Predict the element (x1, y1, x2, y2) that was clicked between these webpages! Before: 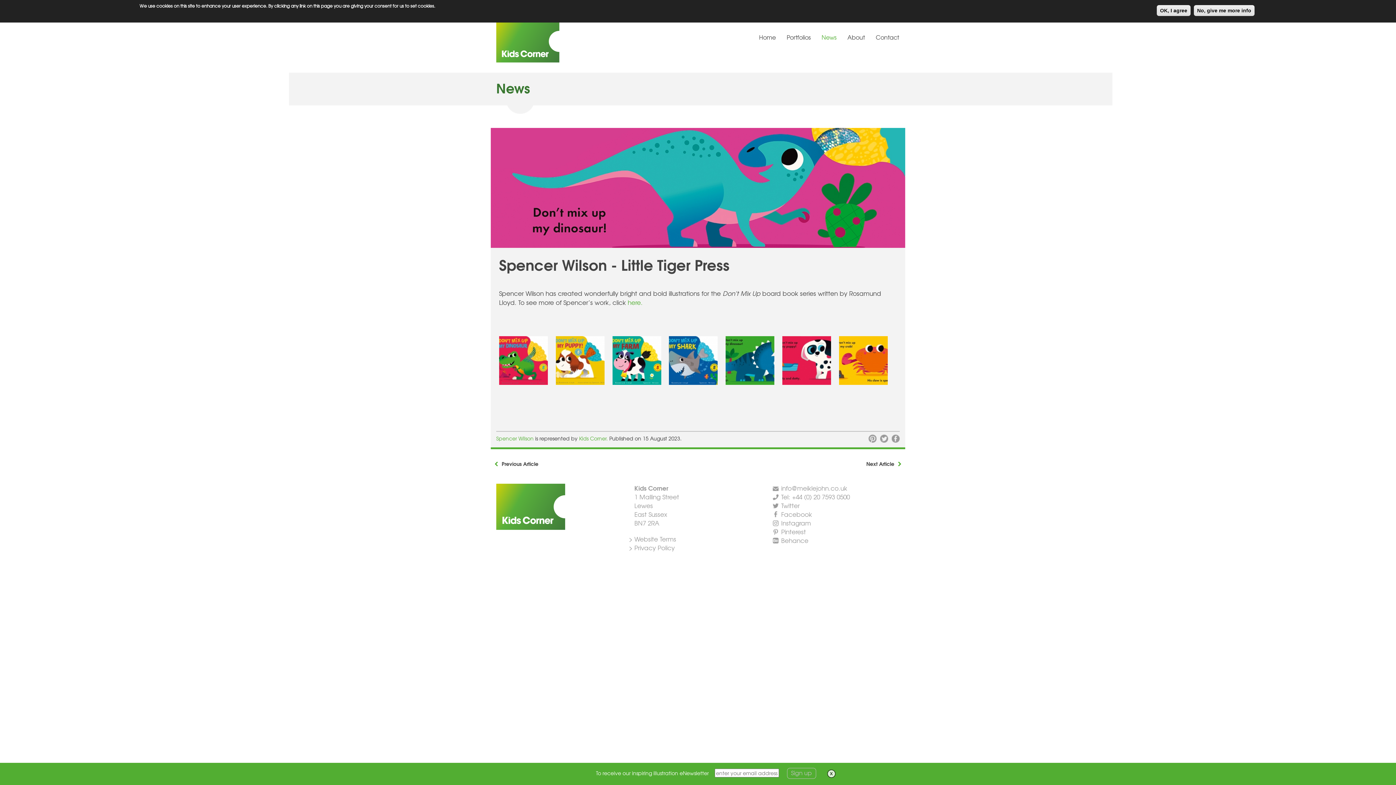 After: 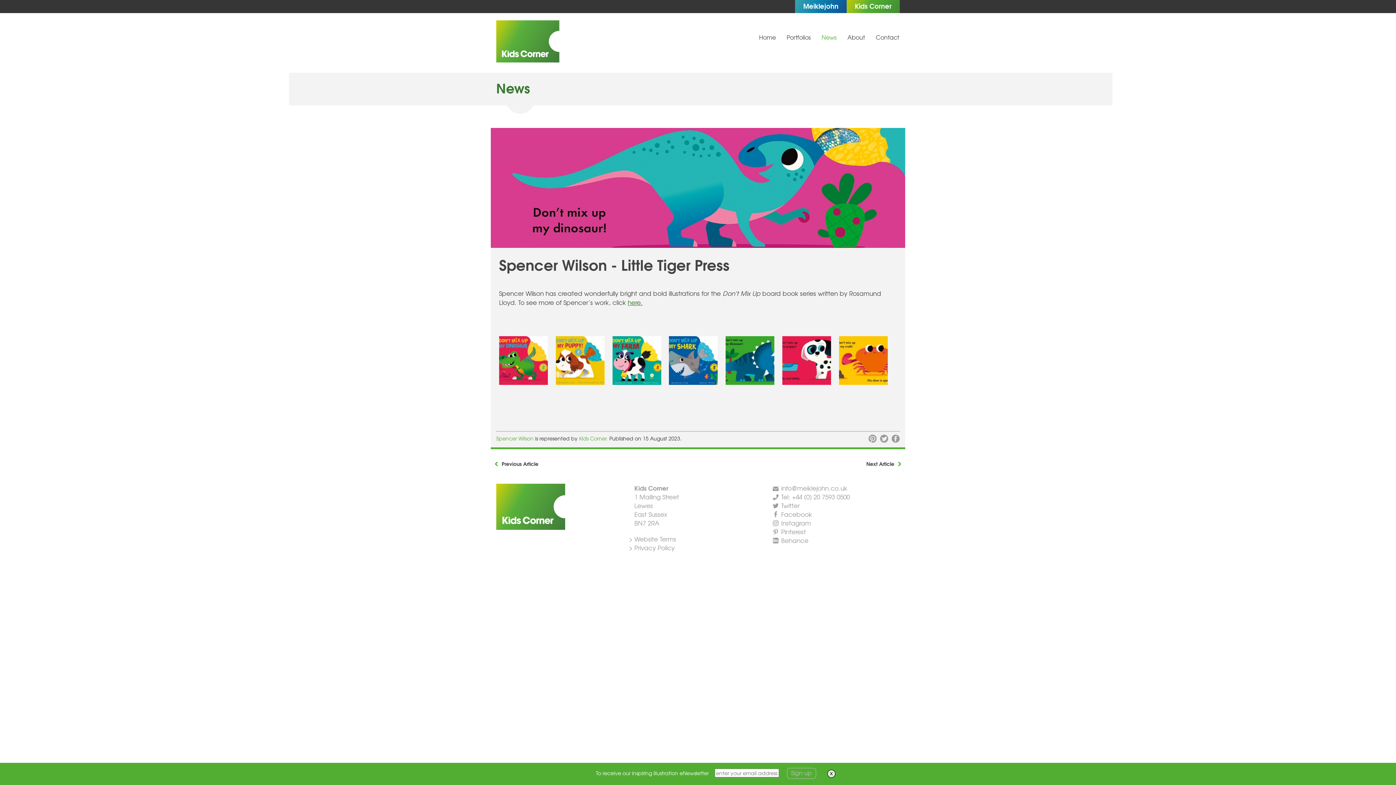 Action: bbox: (627, 297, 642, 306) label: here.